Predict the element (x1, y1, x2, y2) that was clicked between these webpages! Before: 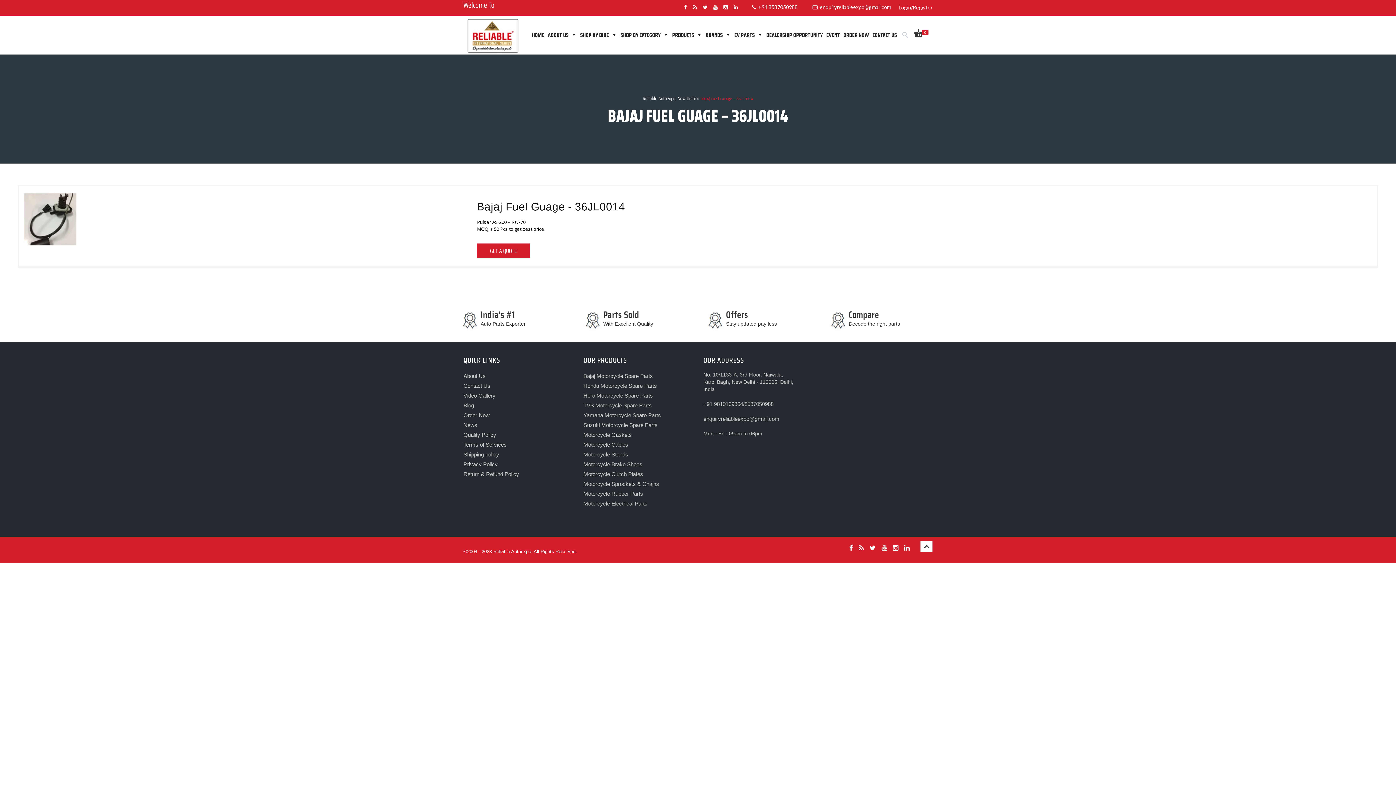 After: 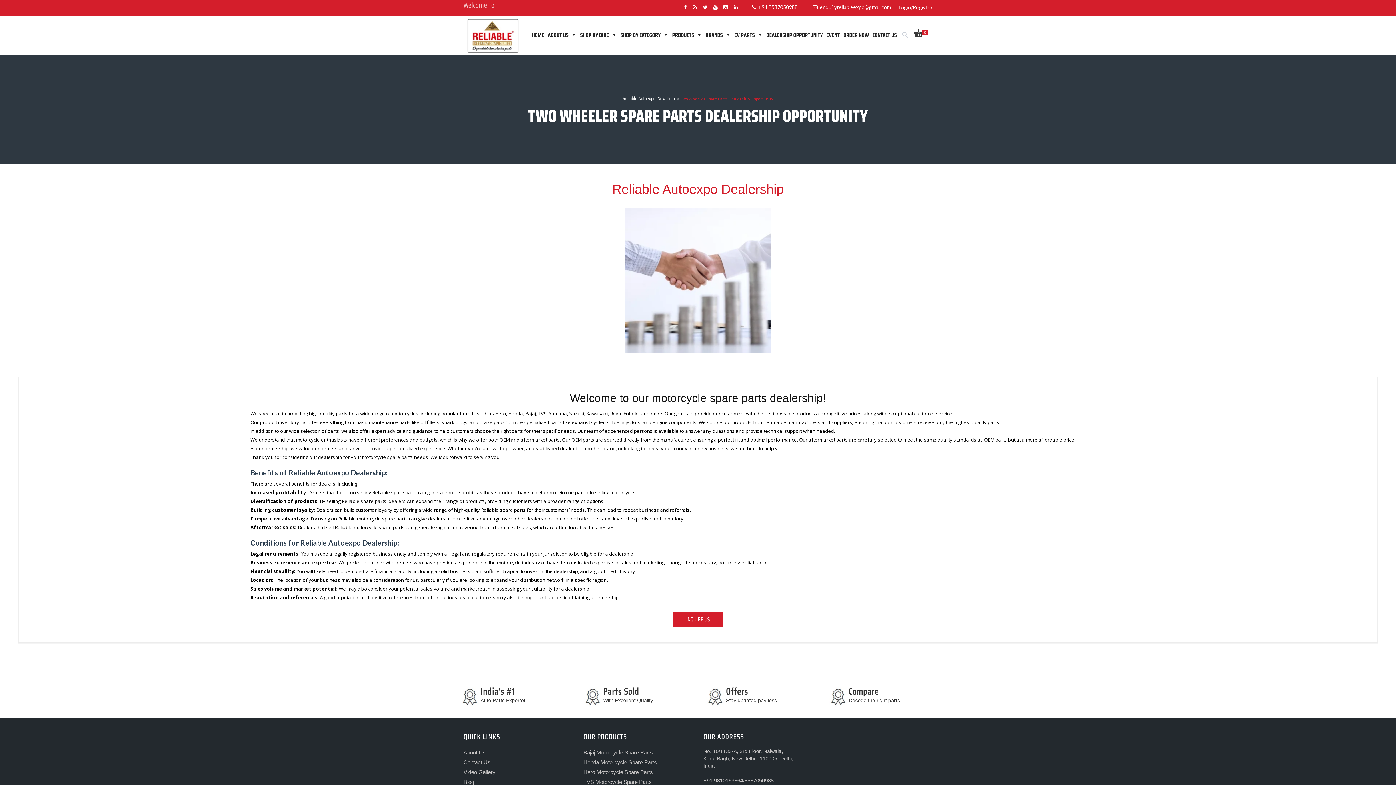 Action: label: DEALERSHIP OPPORTUNITY bbox: (764, 15, 824, 54)